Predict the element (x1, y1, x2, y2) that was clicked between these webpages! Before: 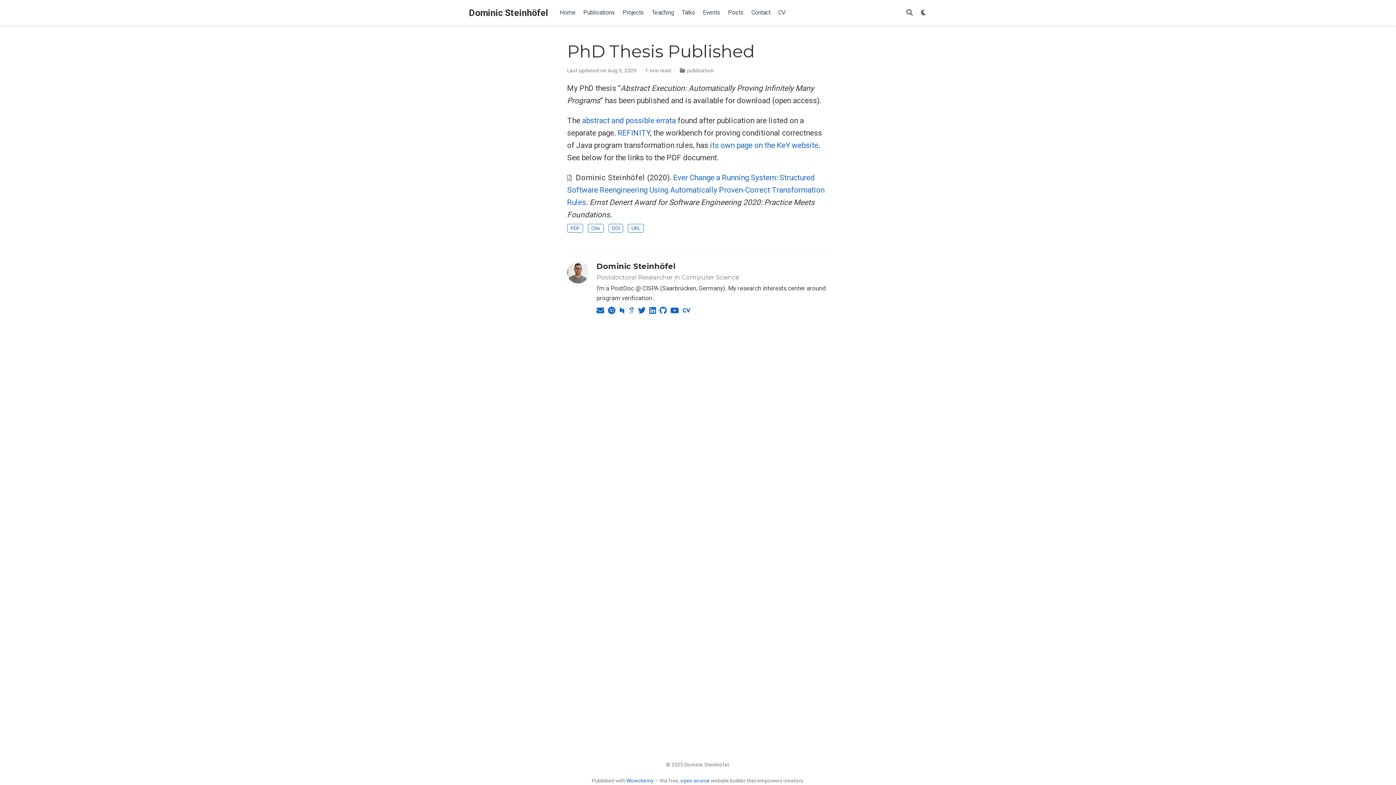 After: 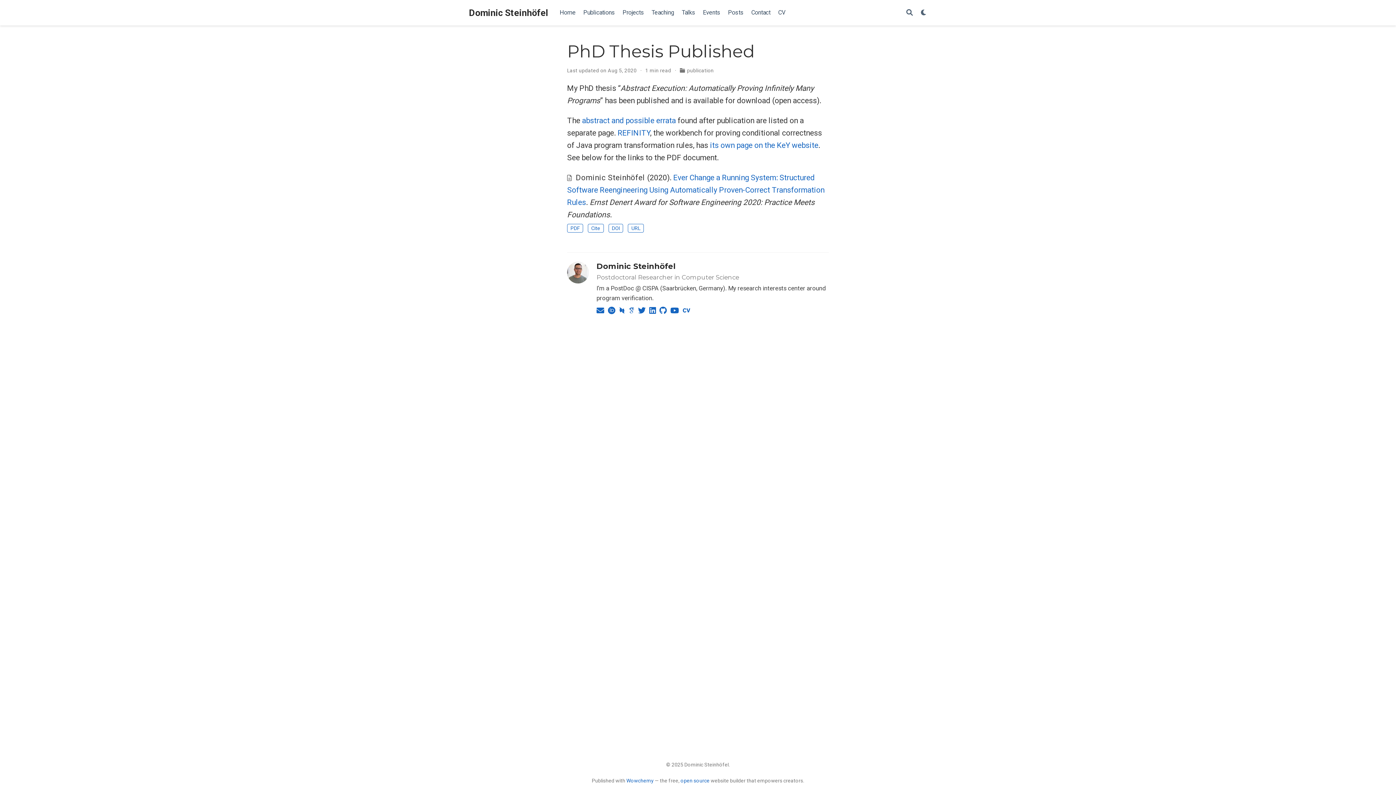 Action: bbox: (710, 140, 818, 149) label: its own page on the KeY website